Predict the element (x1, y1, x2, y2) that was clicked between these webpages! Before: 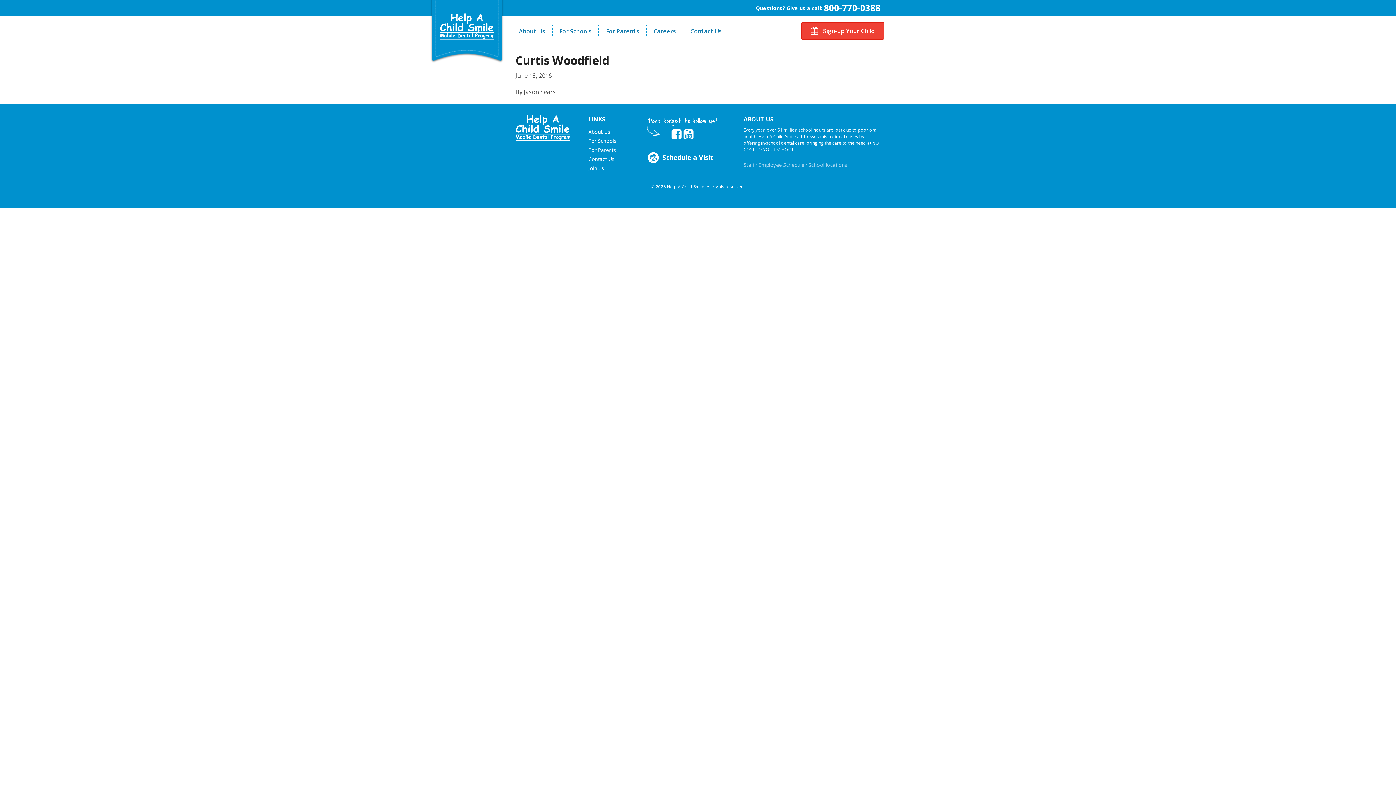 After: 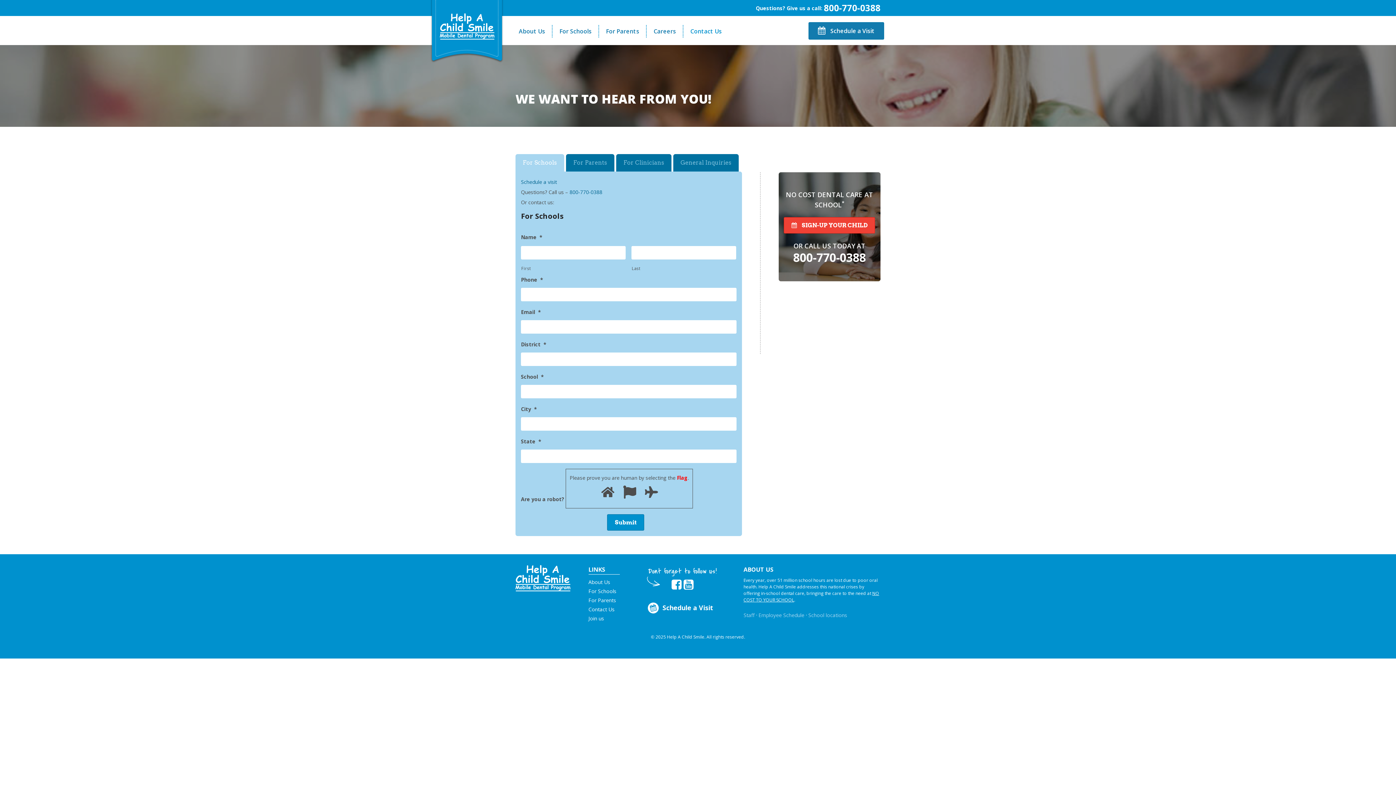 Action: label: Contact Us bbox: (683, 25, 728, 37)